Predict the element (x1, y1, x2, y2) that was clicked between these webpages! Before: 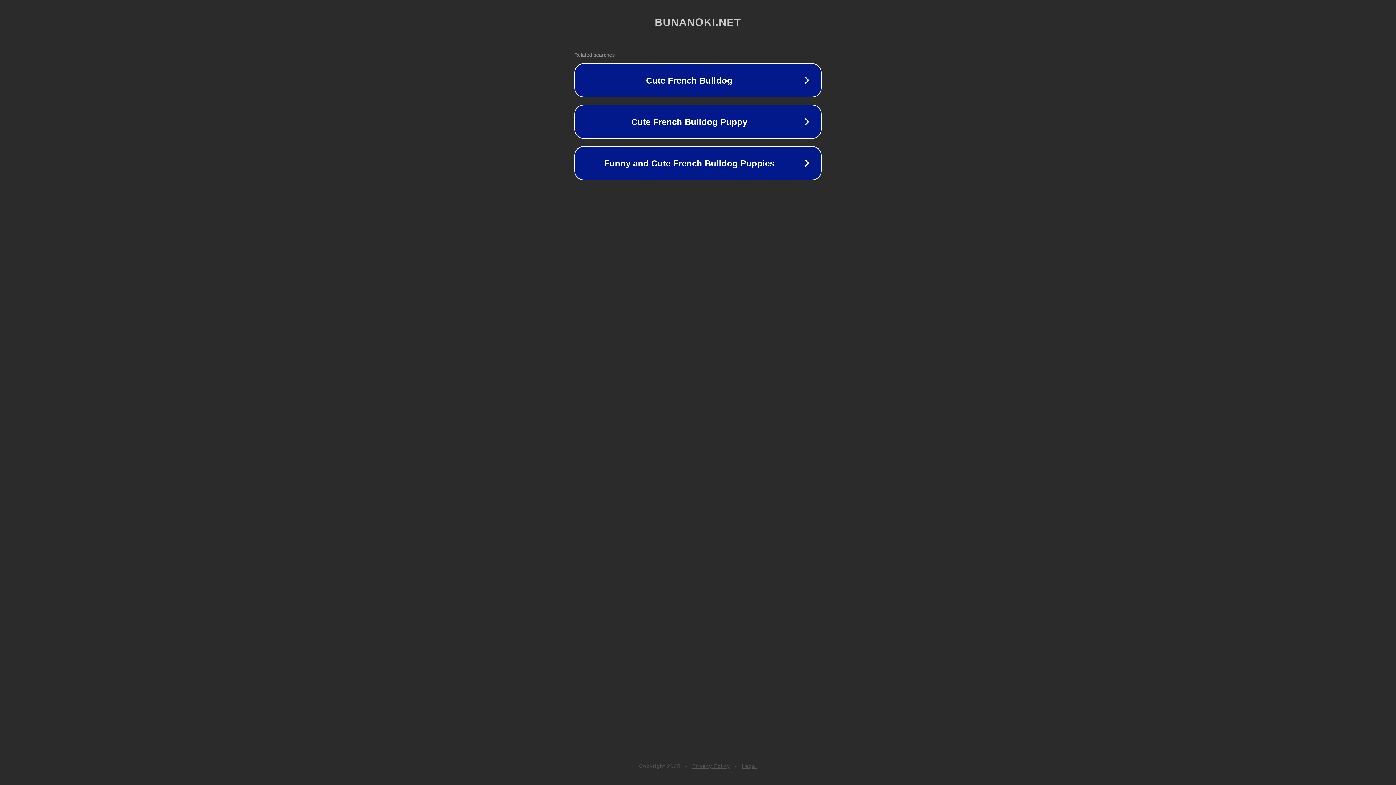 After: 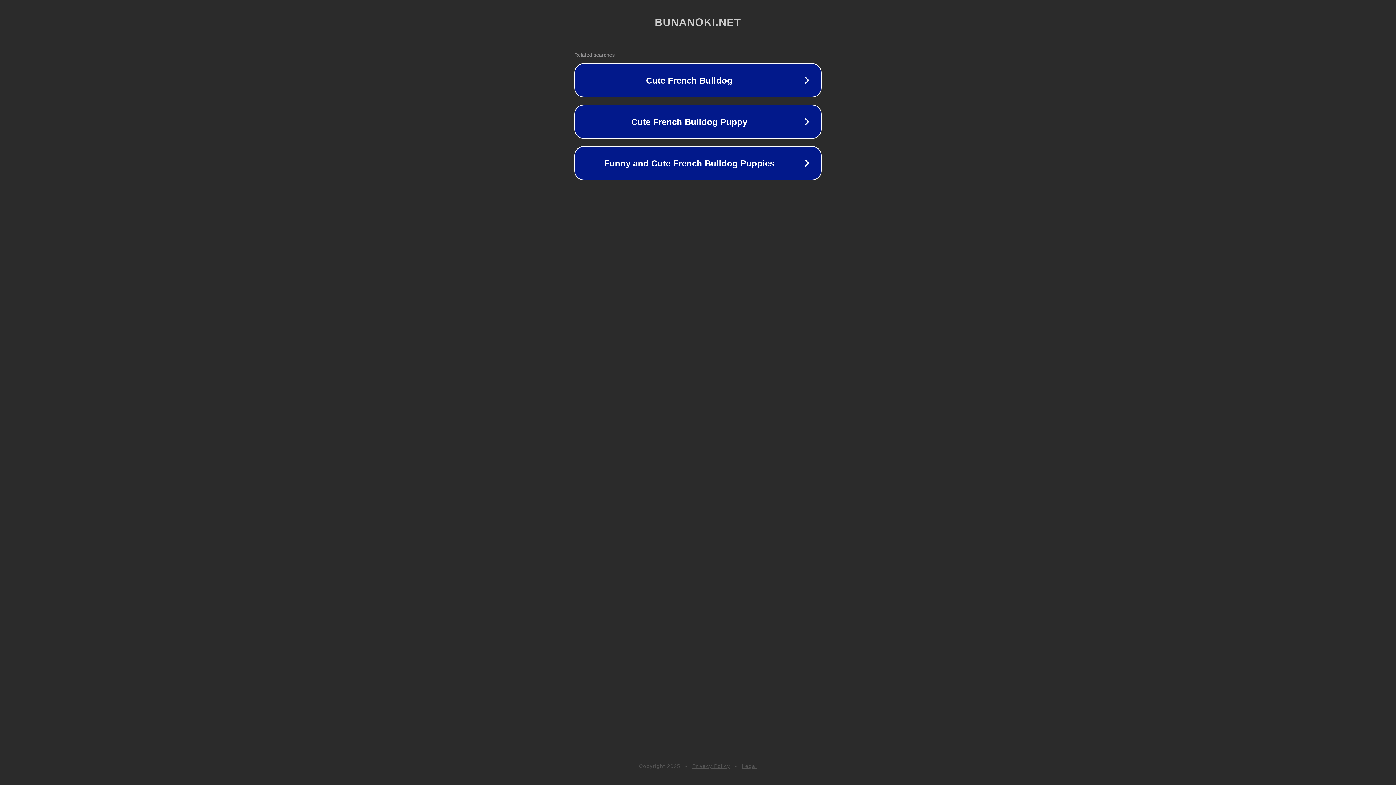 Action: label: Privacy Policy bbox: (692, 763, 730, 769)